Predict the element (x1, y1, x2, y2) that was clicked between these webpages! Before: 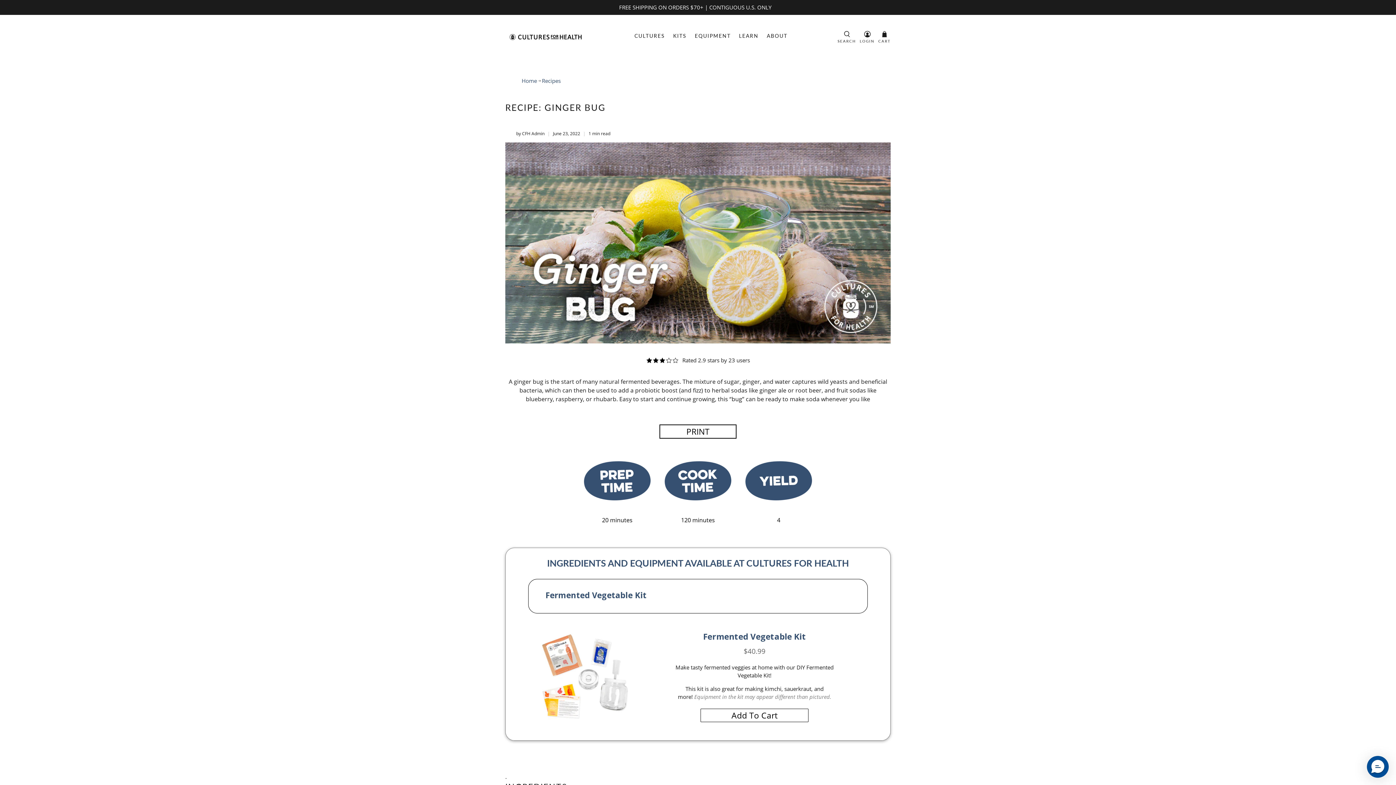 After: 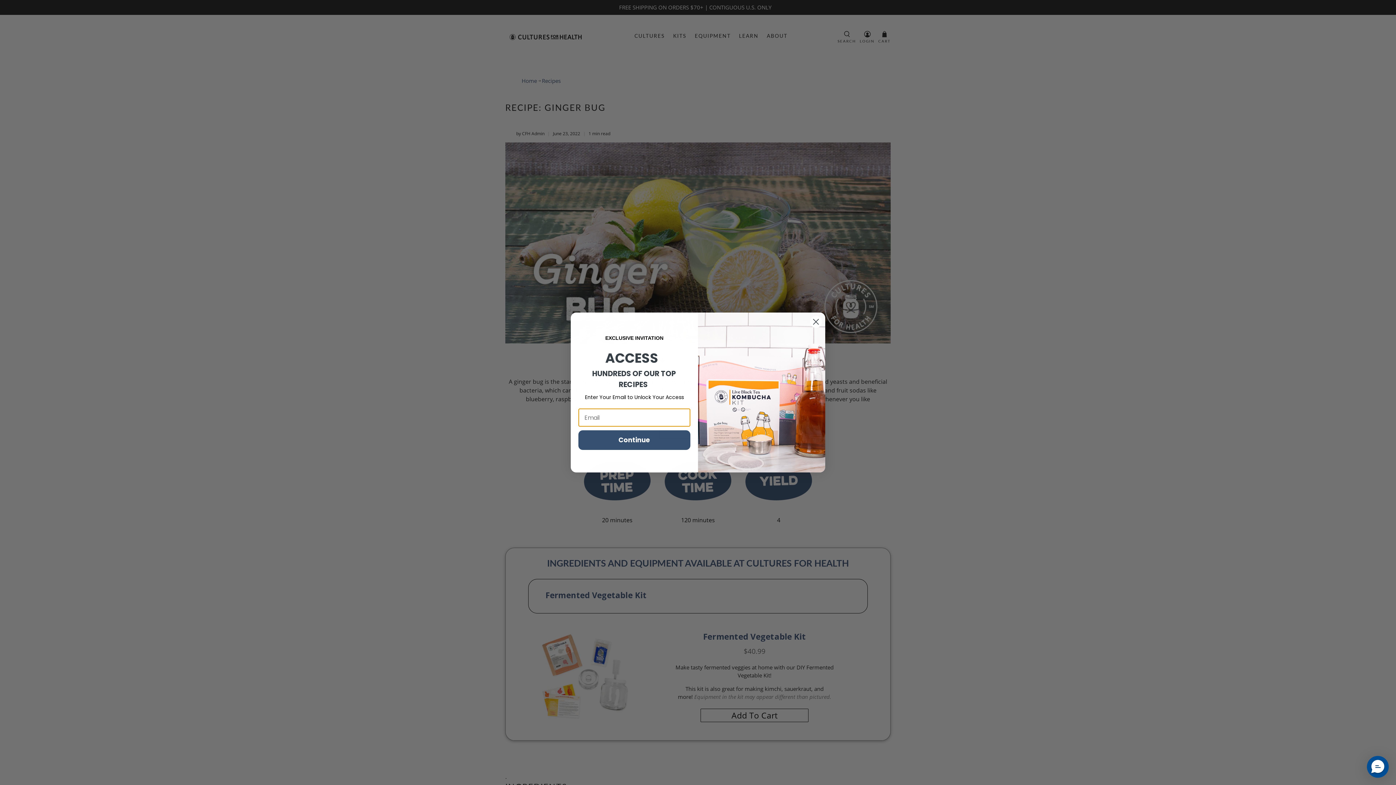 Action: bbox: (659, 424, 736, 439) label: PRINT